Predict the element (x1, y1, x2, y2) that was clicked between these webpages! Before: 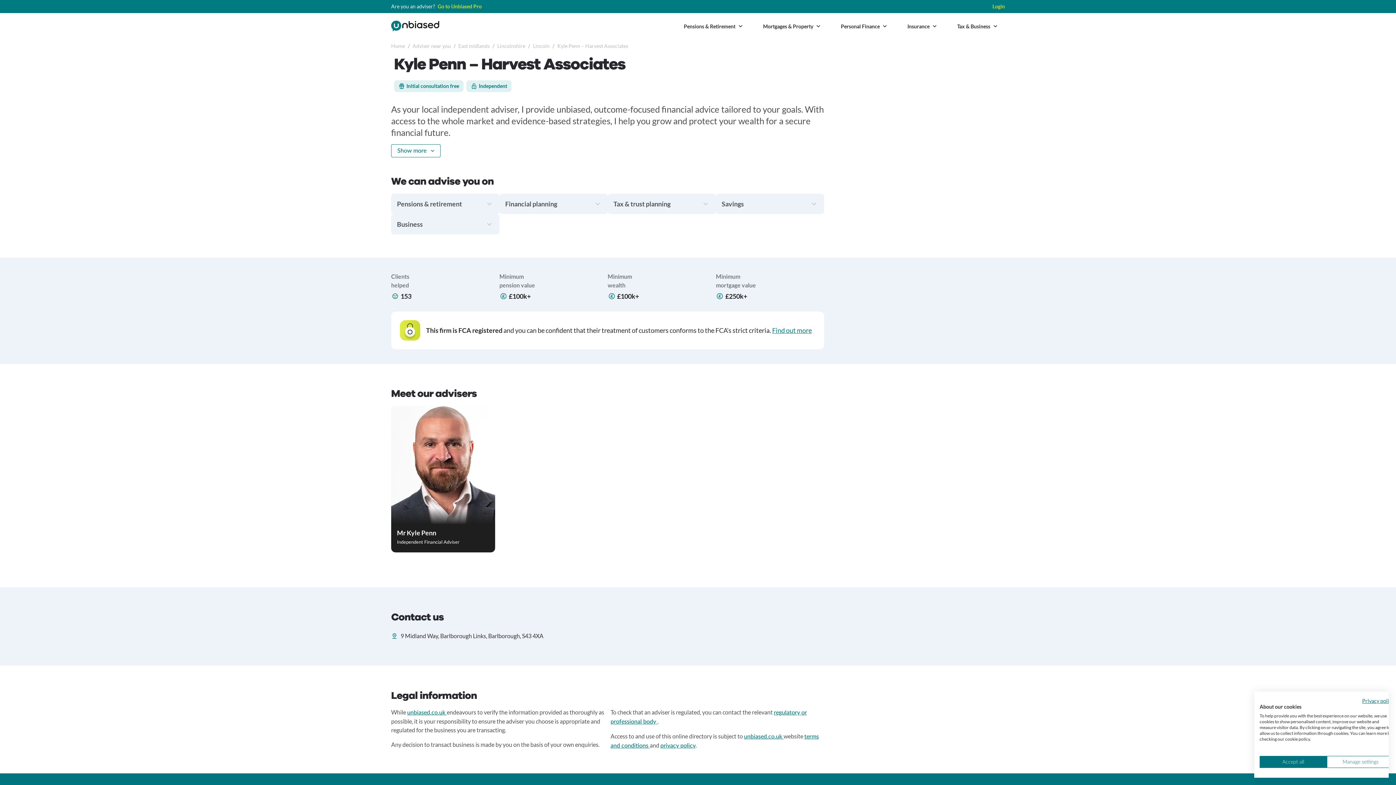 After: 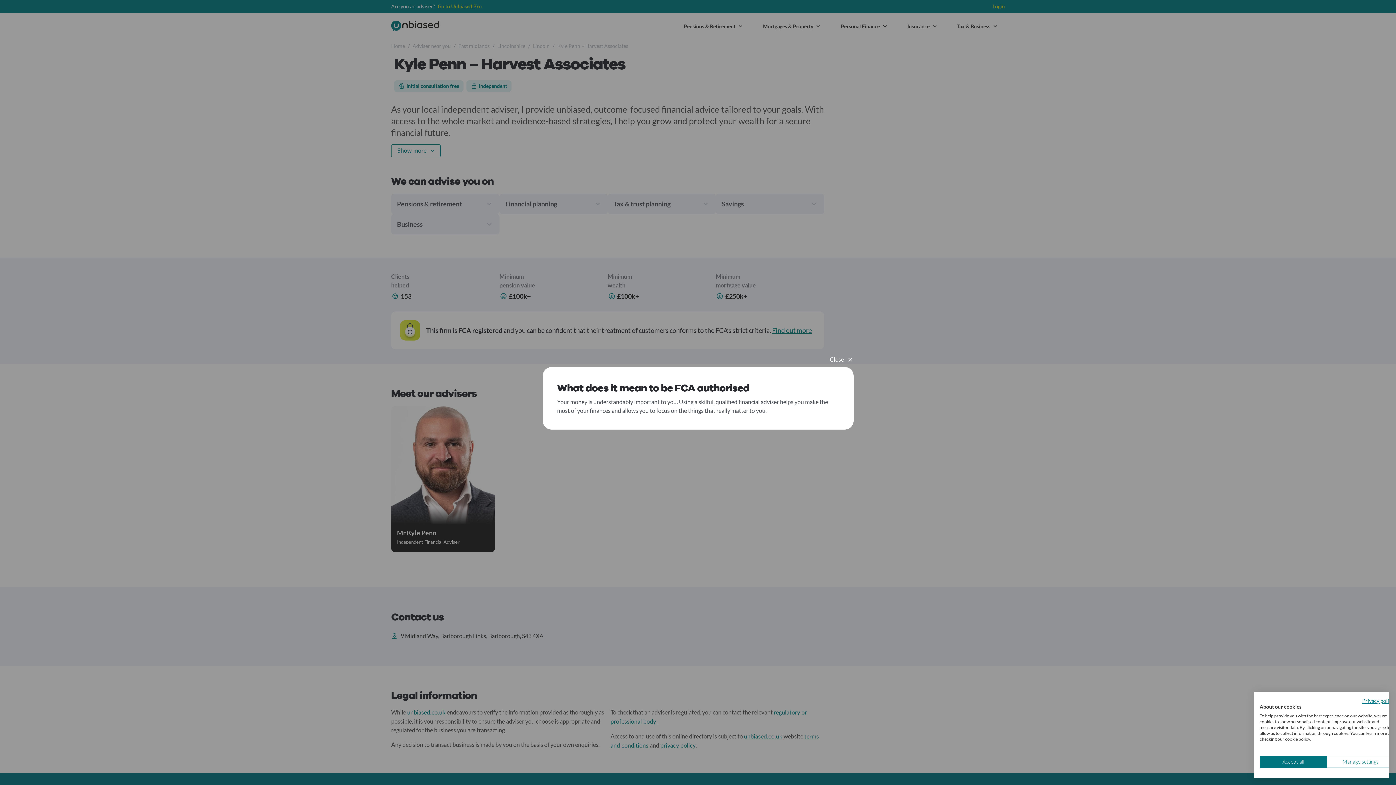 Action: bbox: (772, 326, 812, 334) label: Find out more